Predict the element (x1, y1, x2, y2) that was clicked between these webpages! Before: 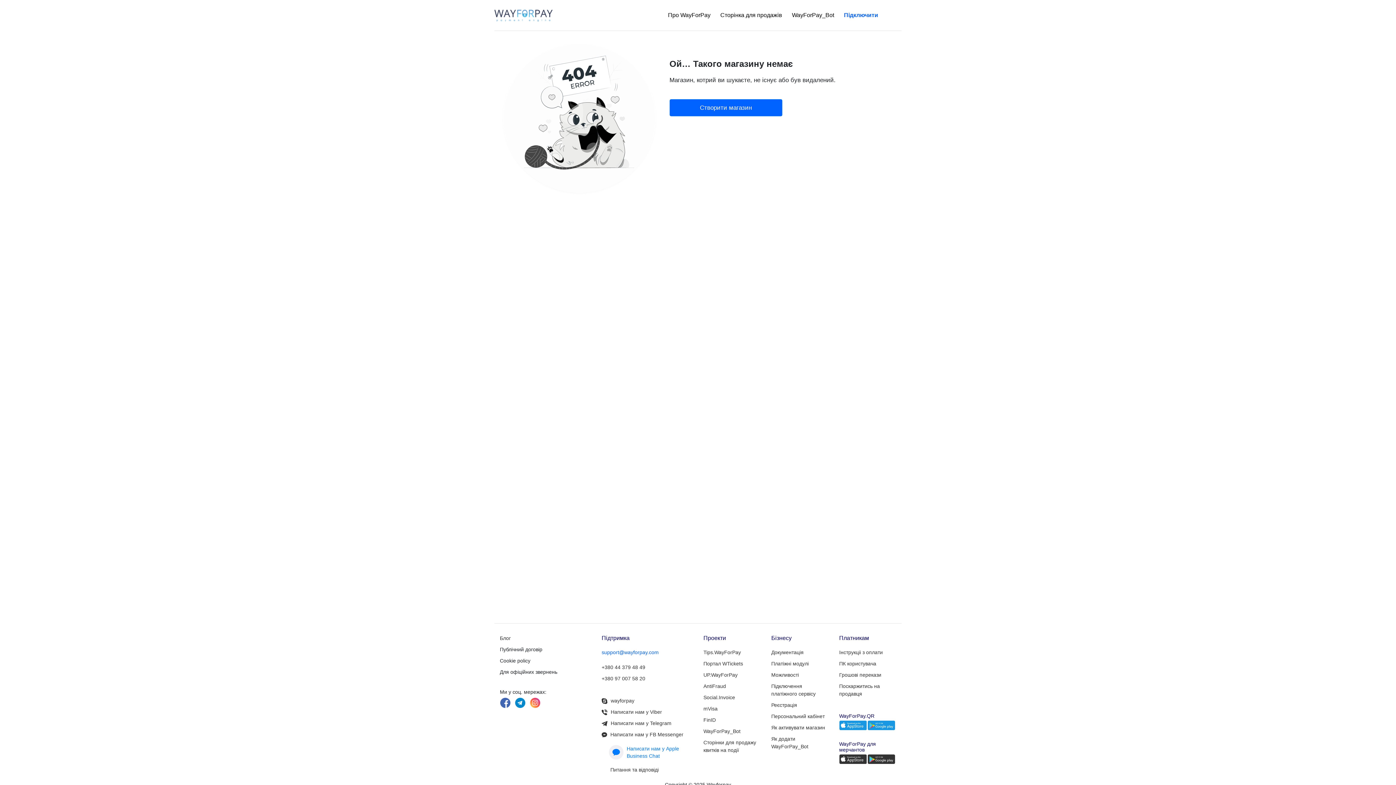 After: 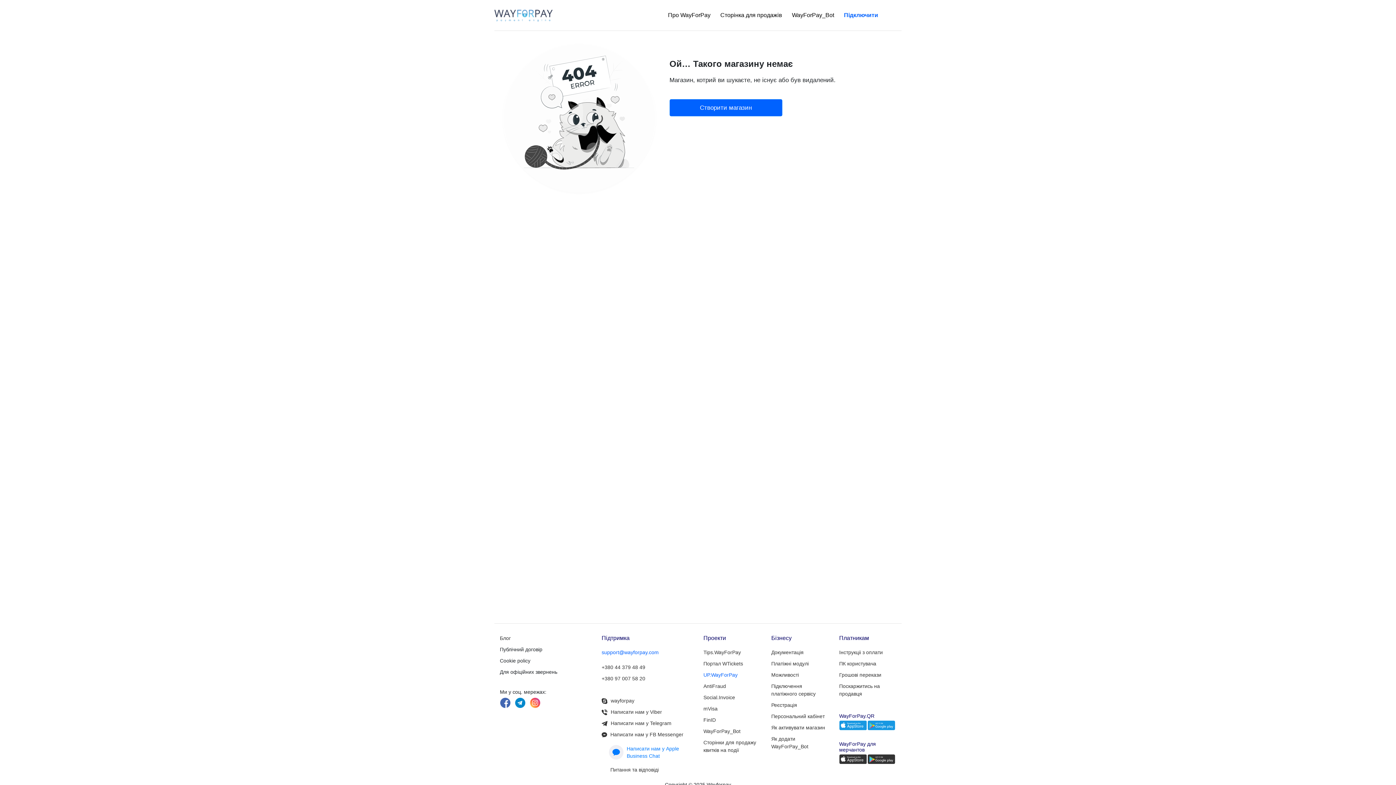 Action: label: UP.WayForPay bbox: (703, 671, 737, 679)